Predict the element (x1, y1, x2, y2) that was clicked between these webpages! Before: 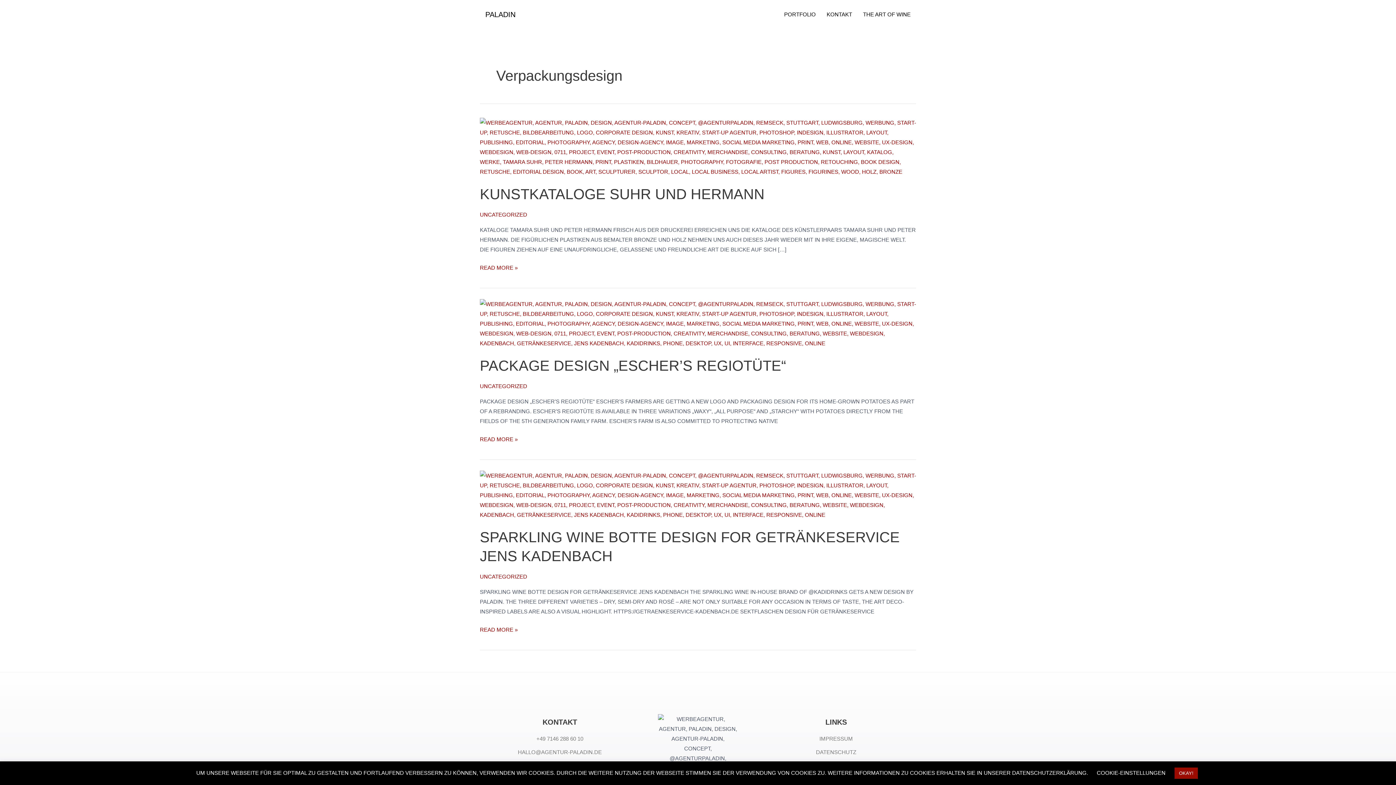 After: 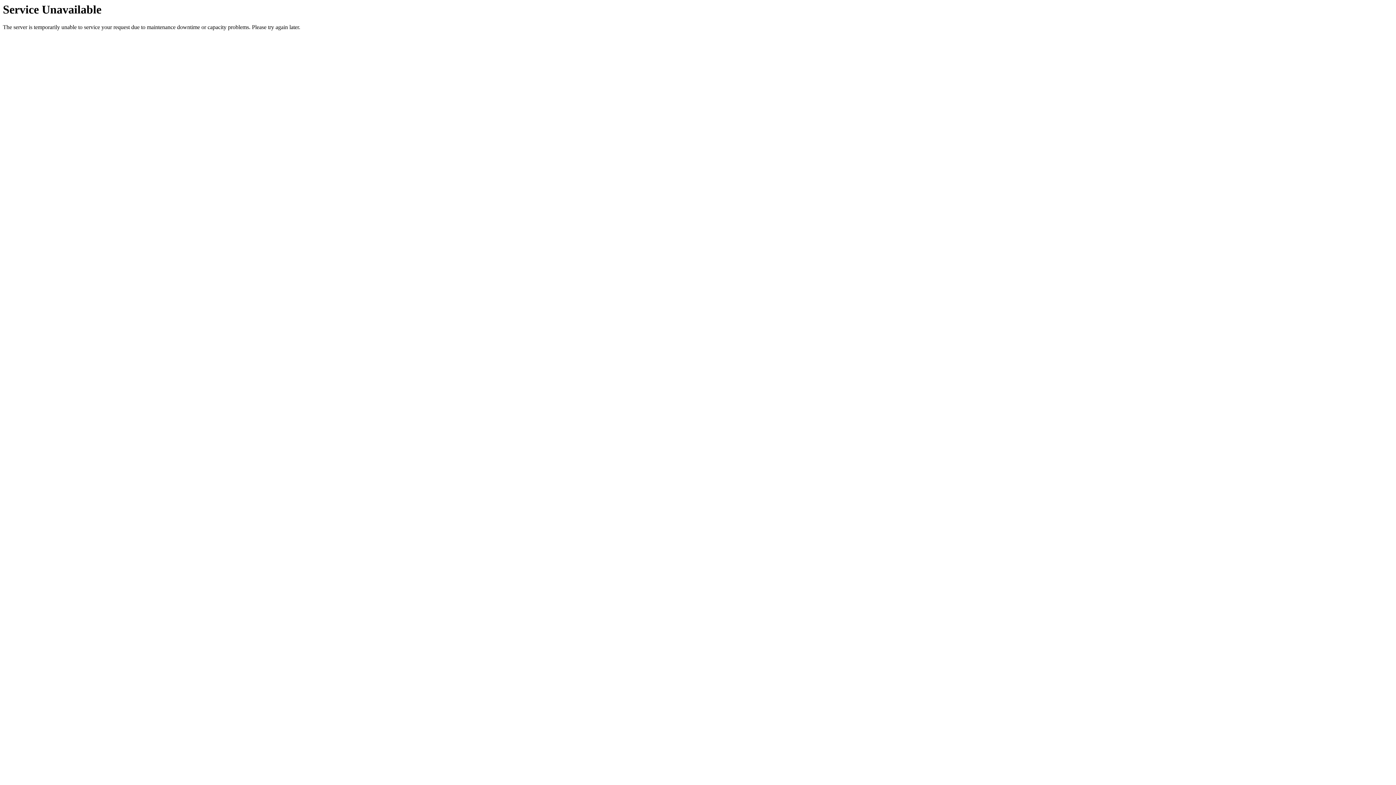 Action: label: KUNSTKATALOGE SUHR UND HERMANN bbox: (480, 186, 764, 202)